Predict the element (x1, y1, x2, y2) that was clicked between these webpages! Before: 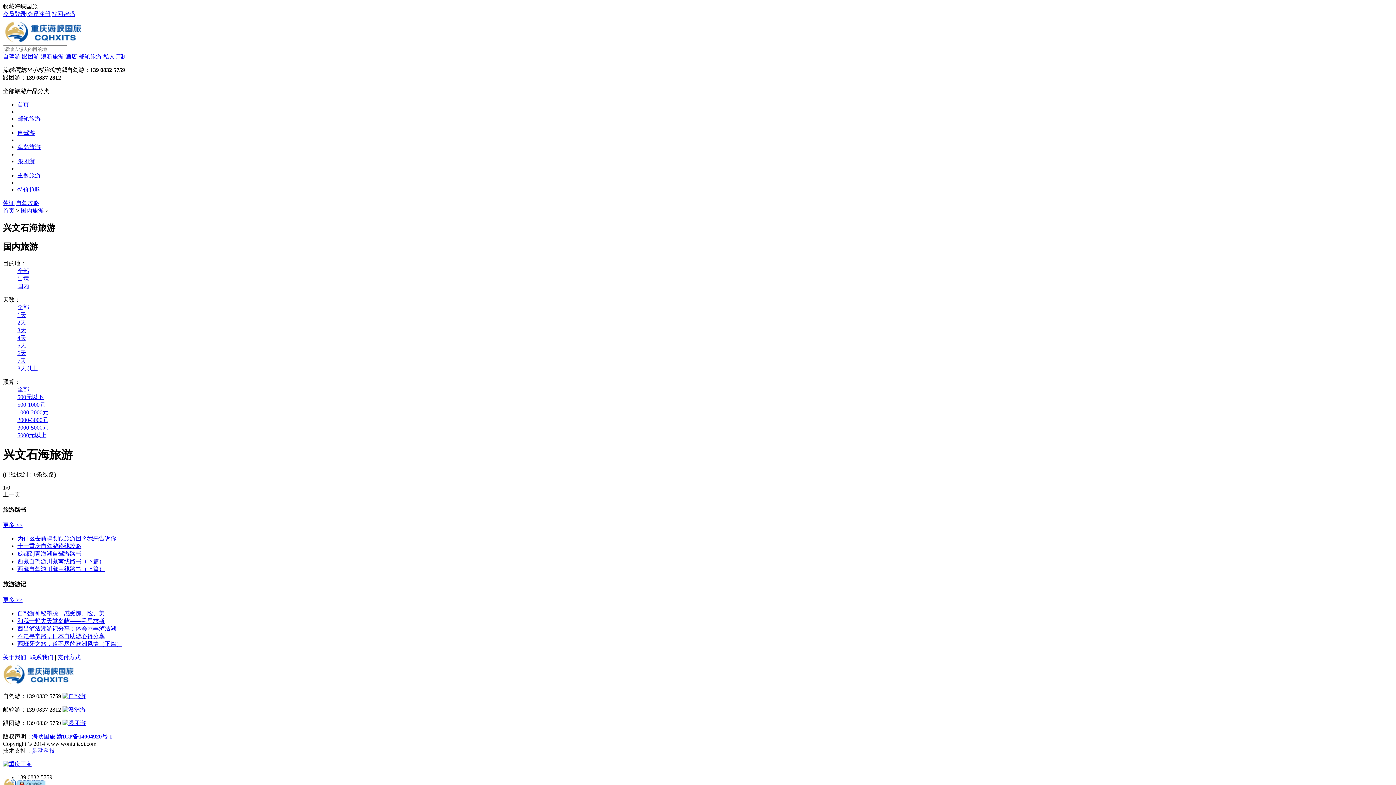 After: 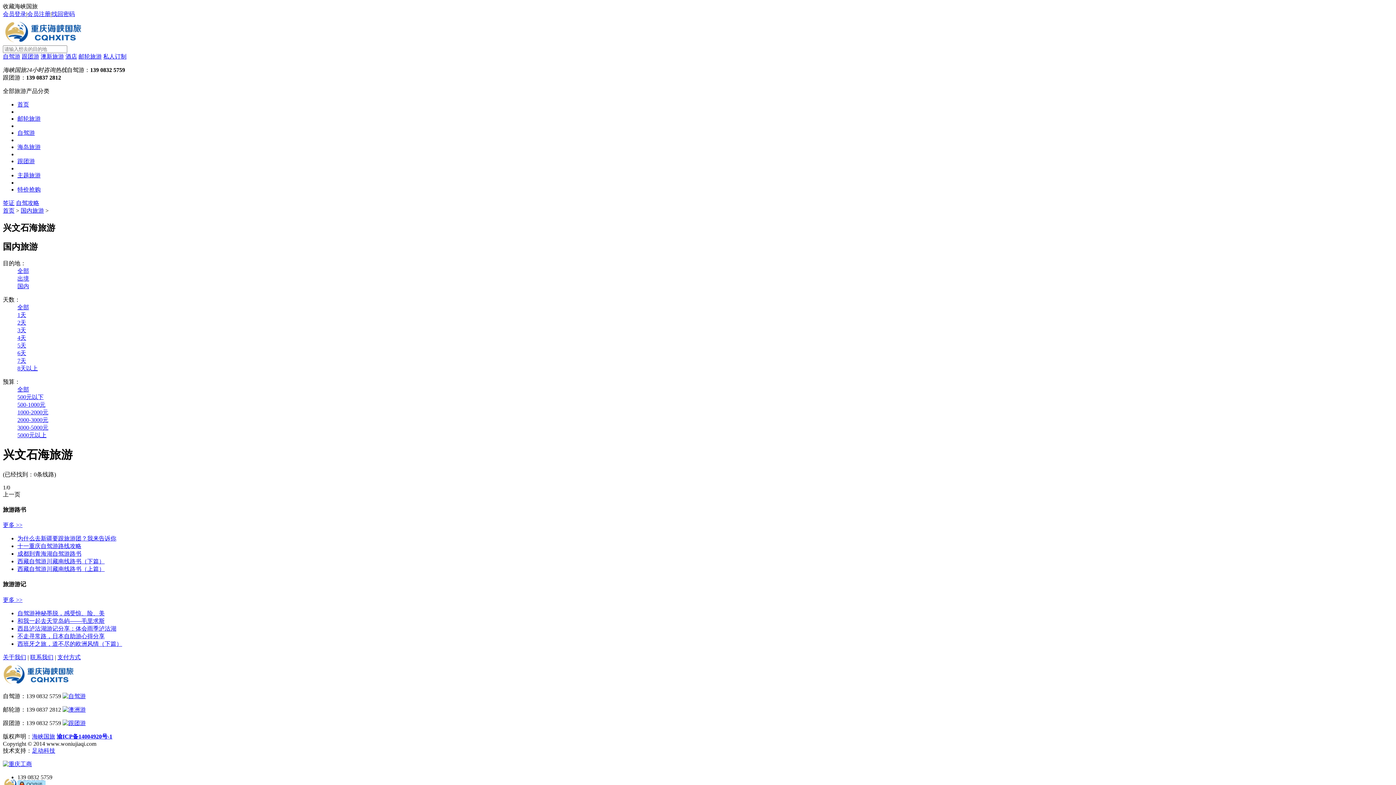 Action: bbox: (62, 720, 85, 726)